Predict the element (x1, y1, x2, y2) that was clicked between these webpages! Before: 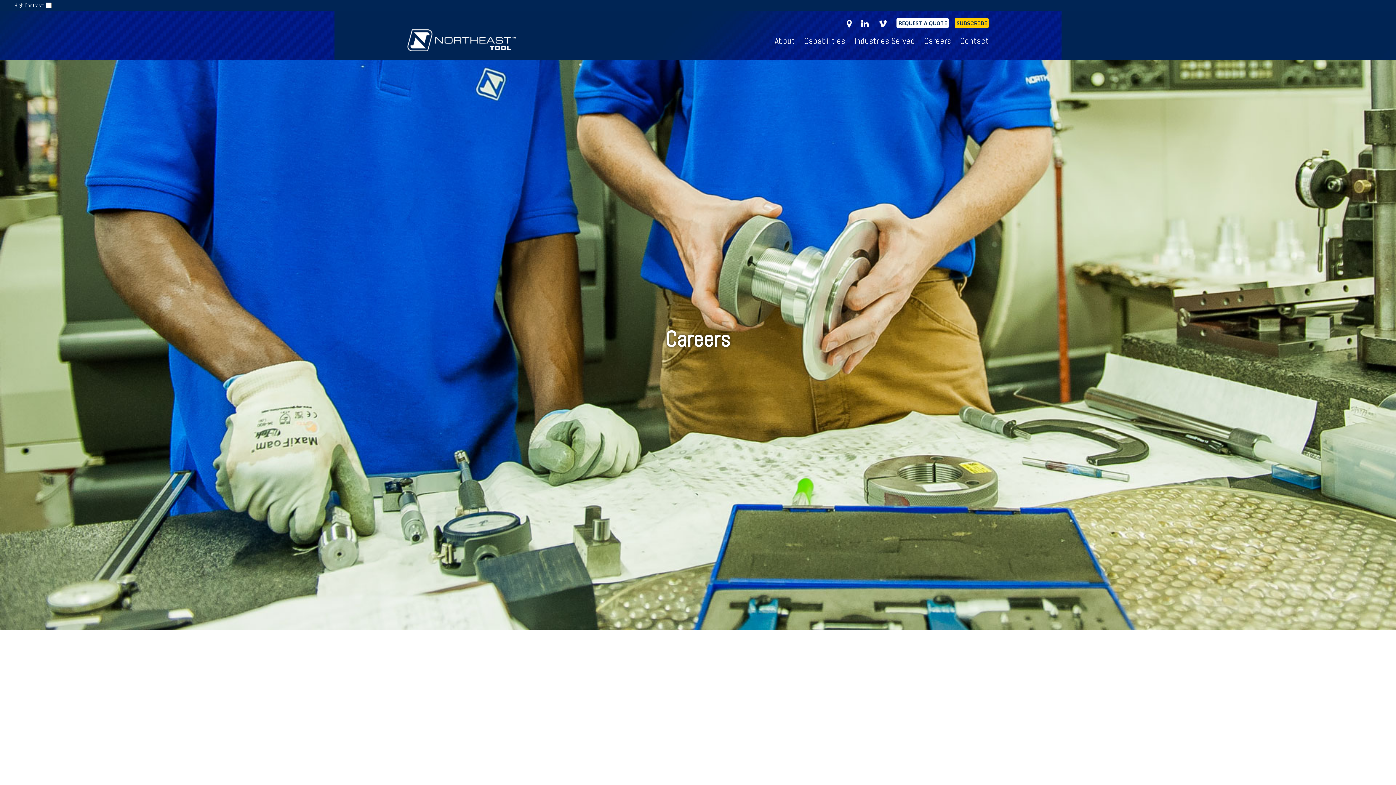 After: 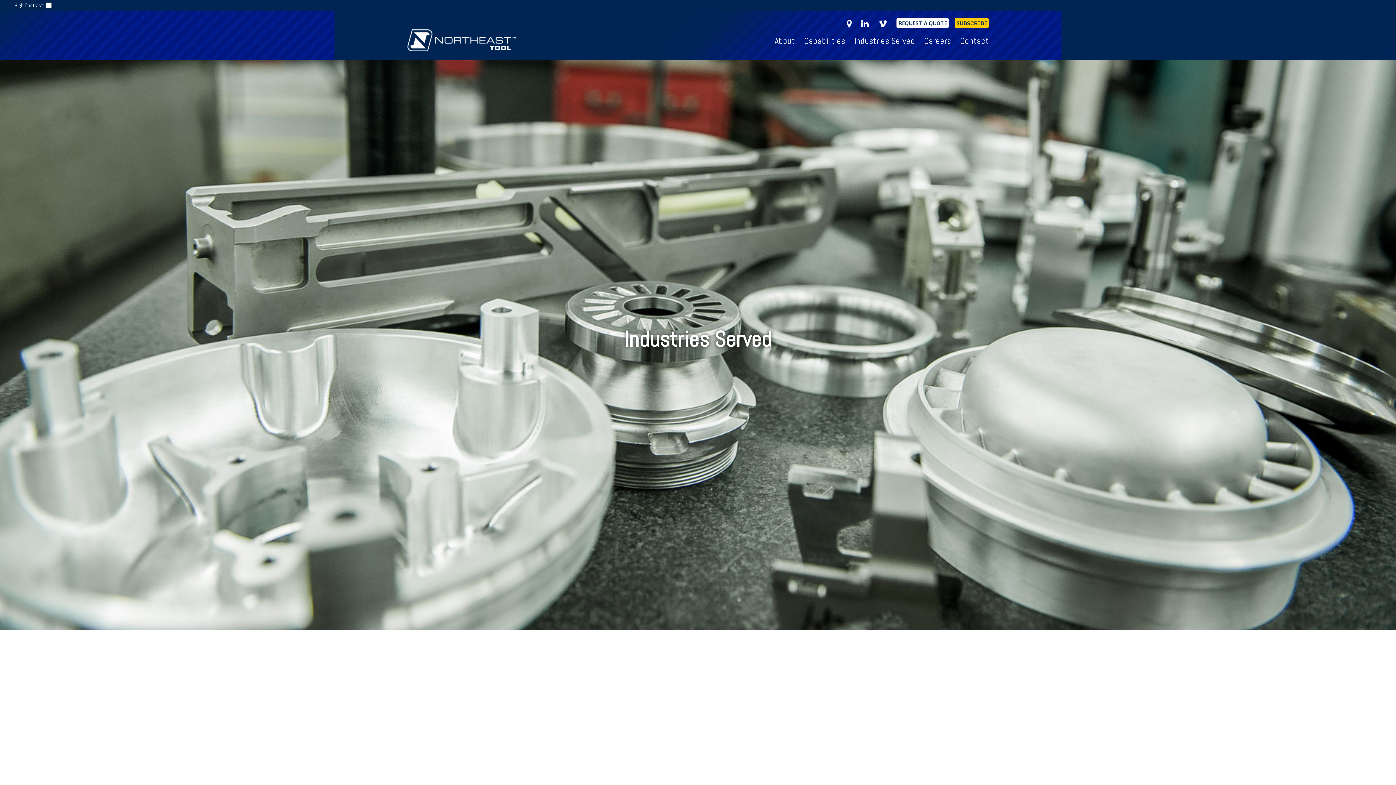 Action: label: Industries Served bbox: (854, 35, 915, 46)